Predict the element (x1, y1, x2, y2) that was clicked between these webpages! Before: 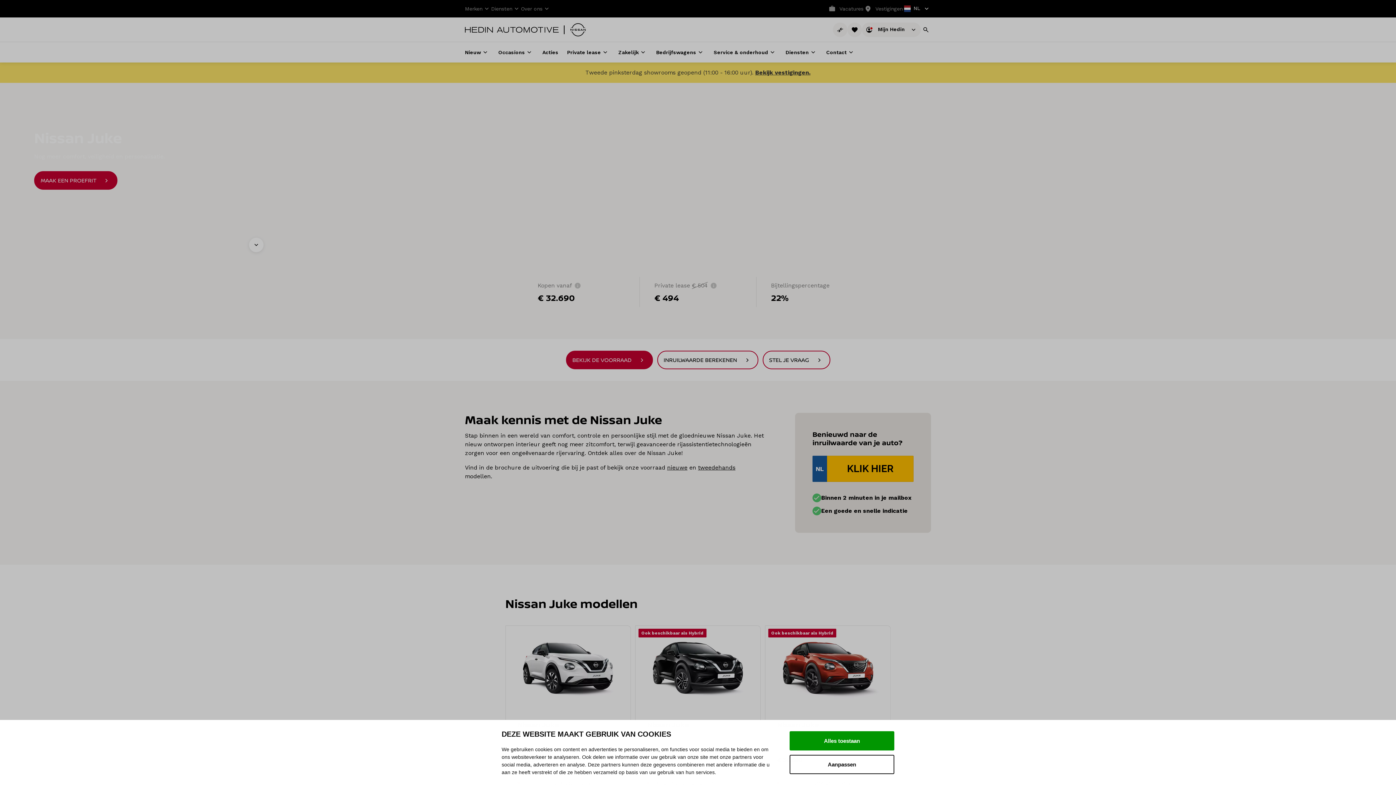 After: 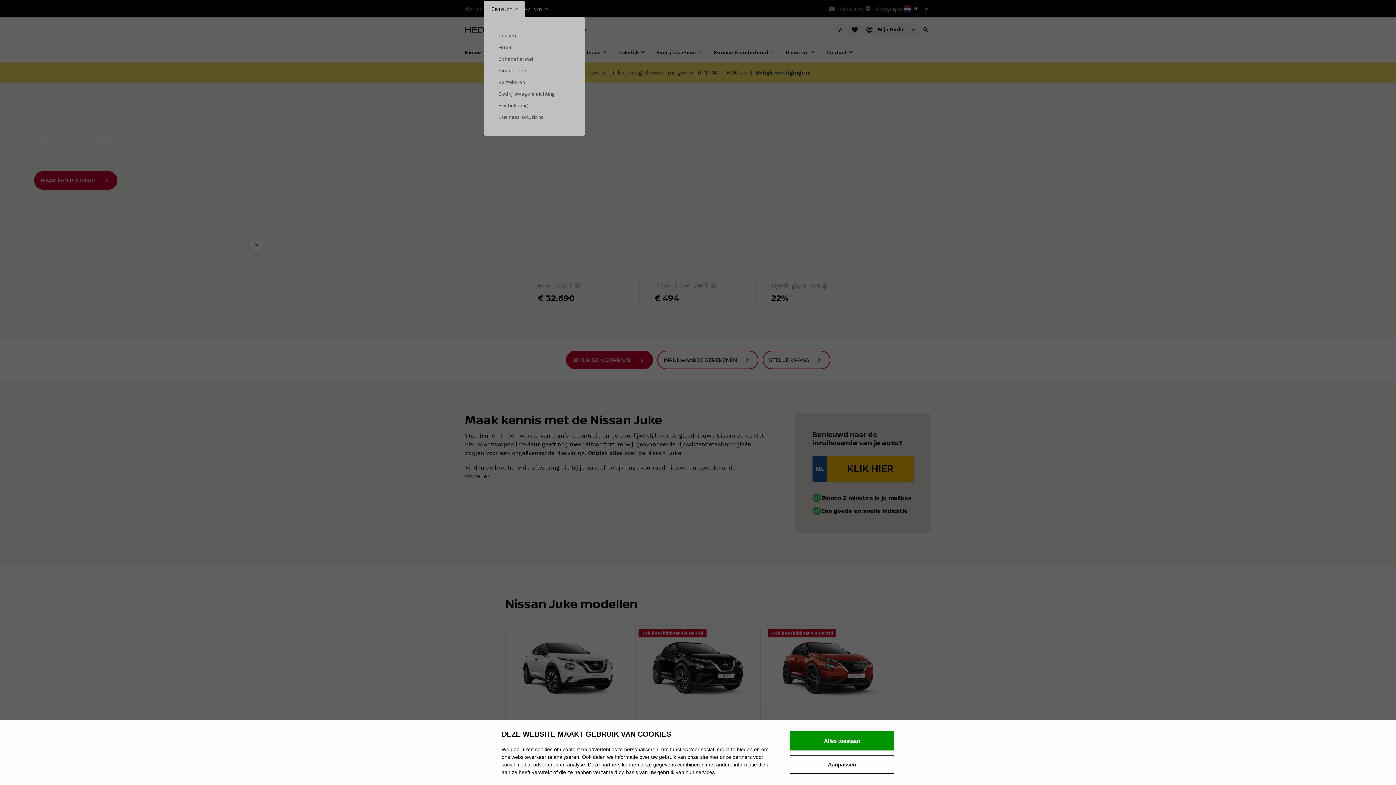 Action: label: Diensten bbox: (491, 4, 521, 13)